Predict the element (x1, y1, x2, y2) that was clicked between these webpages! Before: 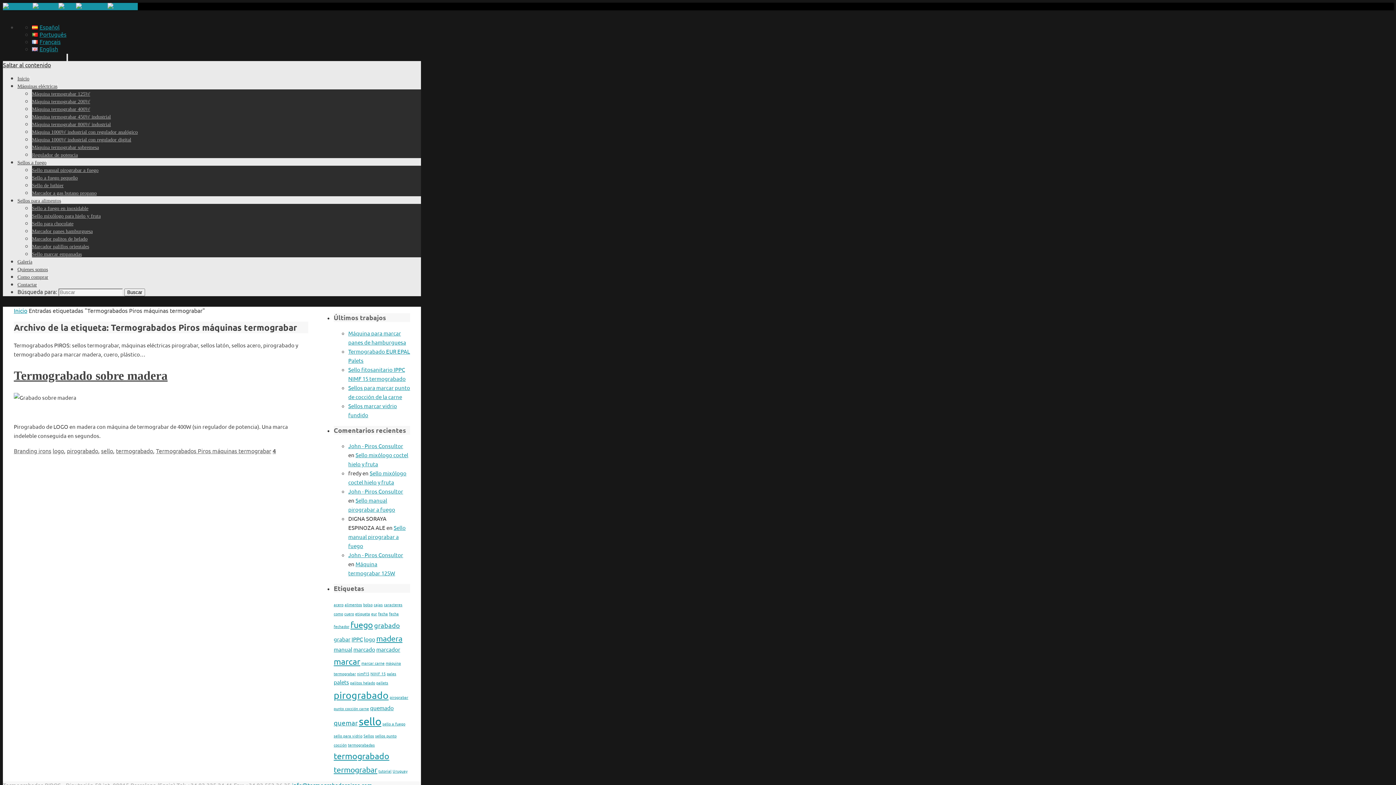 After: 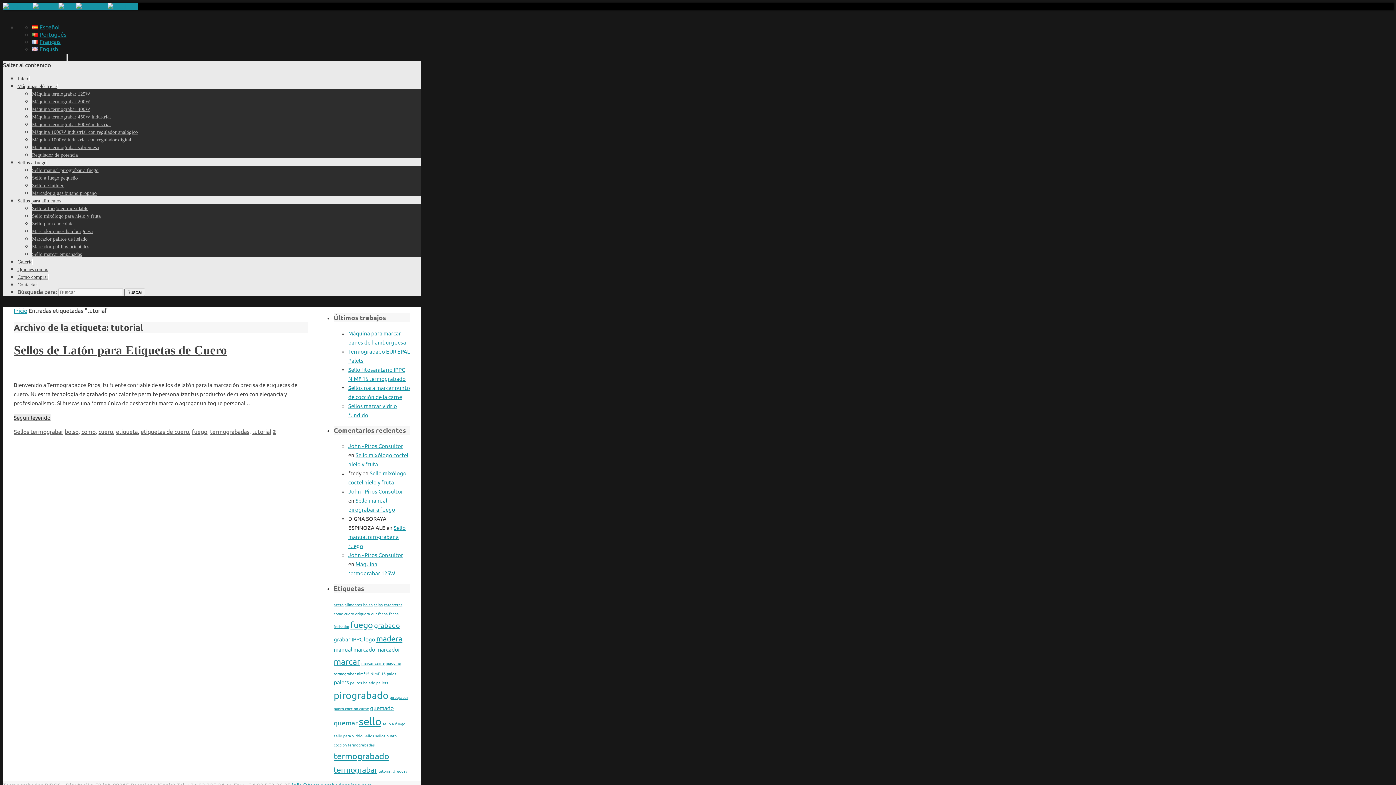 Action: label: tutorial (1 elemento) bbox: (378, 768, 391, 774)